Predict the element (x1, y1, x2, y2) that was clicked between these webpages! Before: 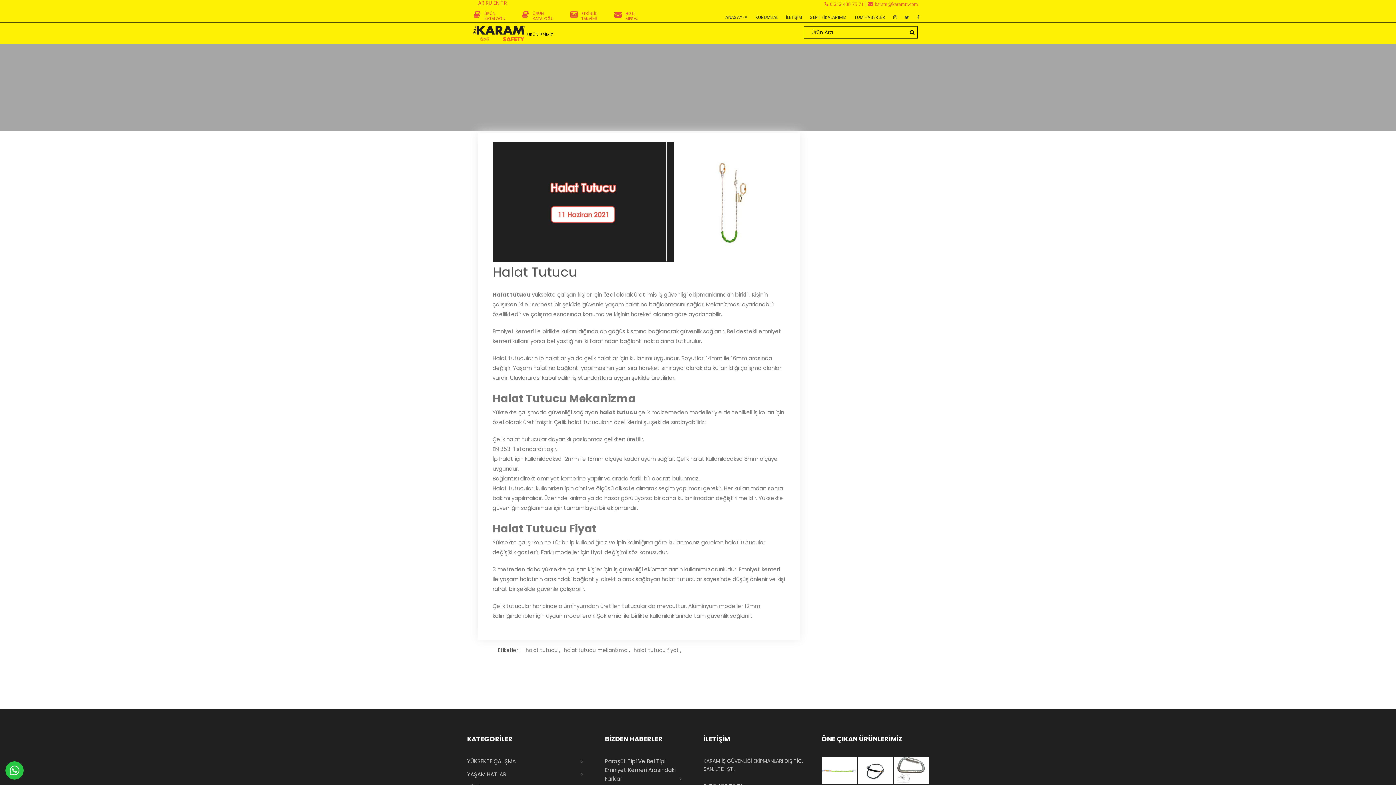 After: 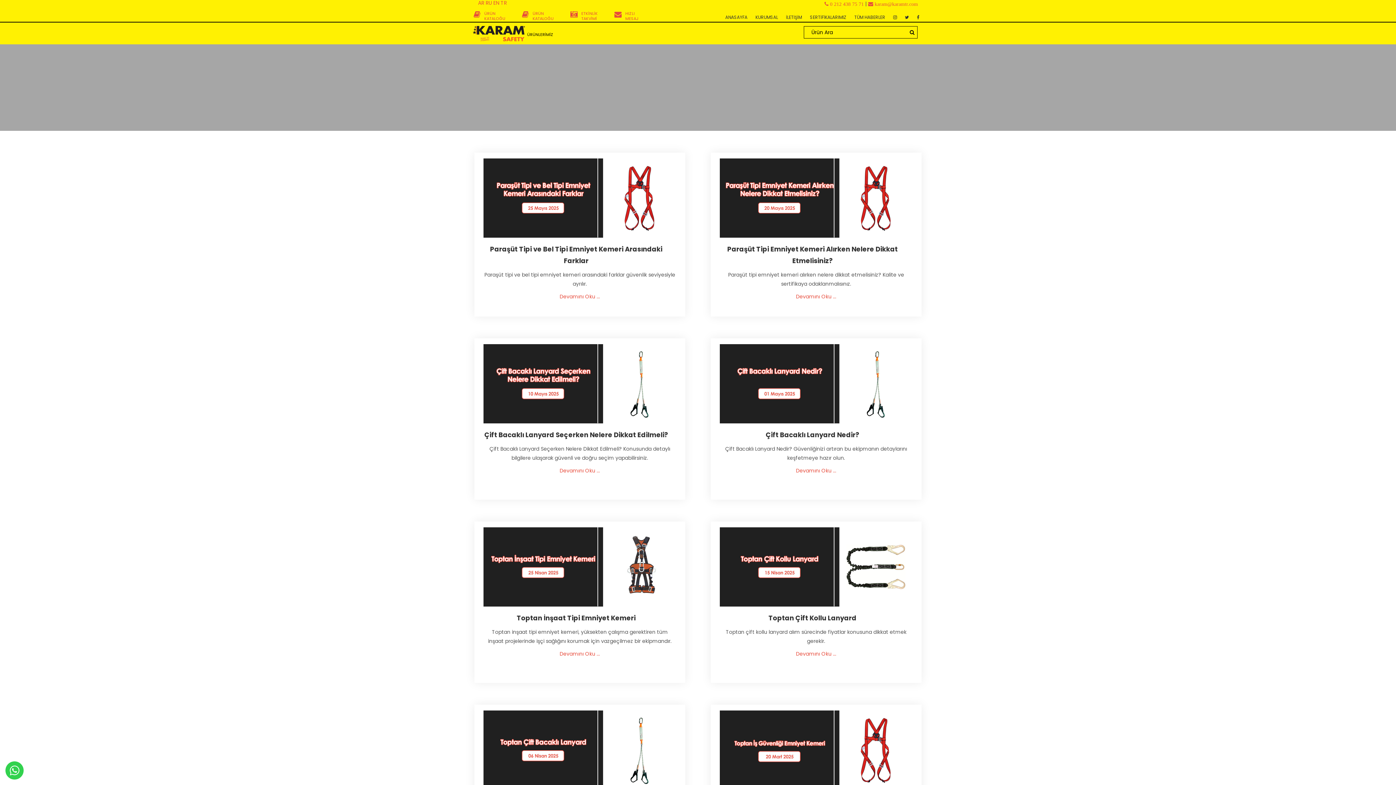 Action: label: TÜM HABERLER bbox: (851, 10, 888, 23)